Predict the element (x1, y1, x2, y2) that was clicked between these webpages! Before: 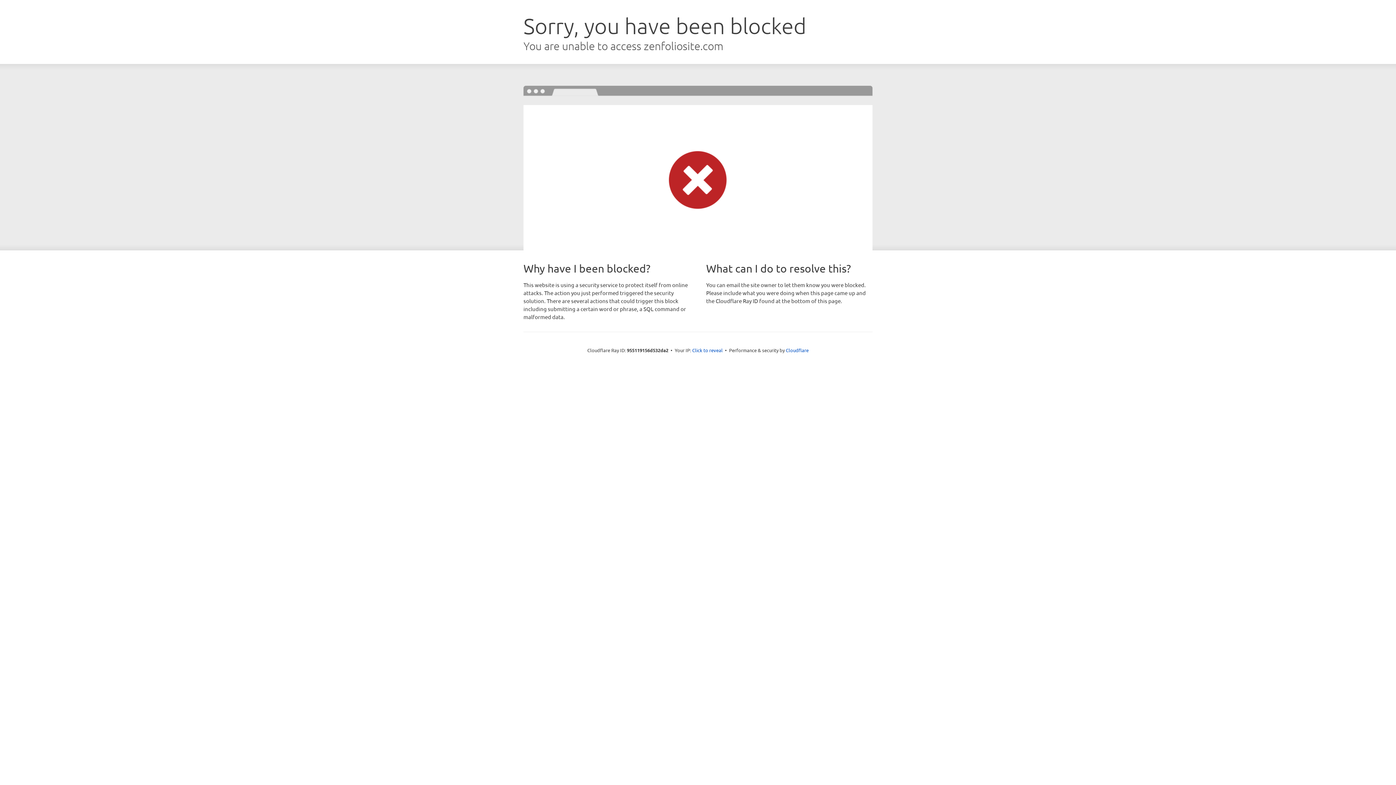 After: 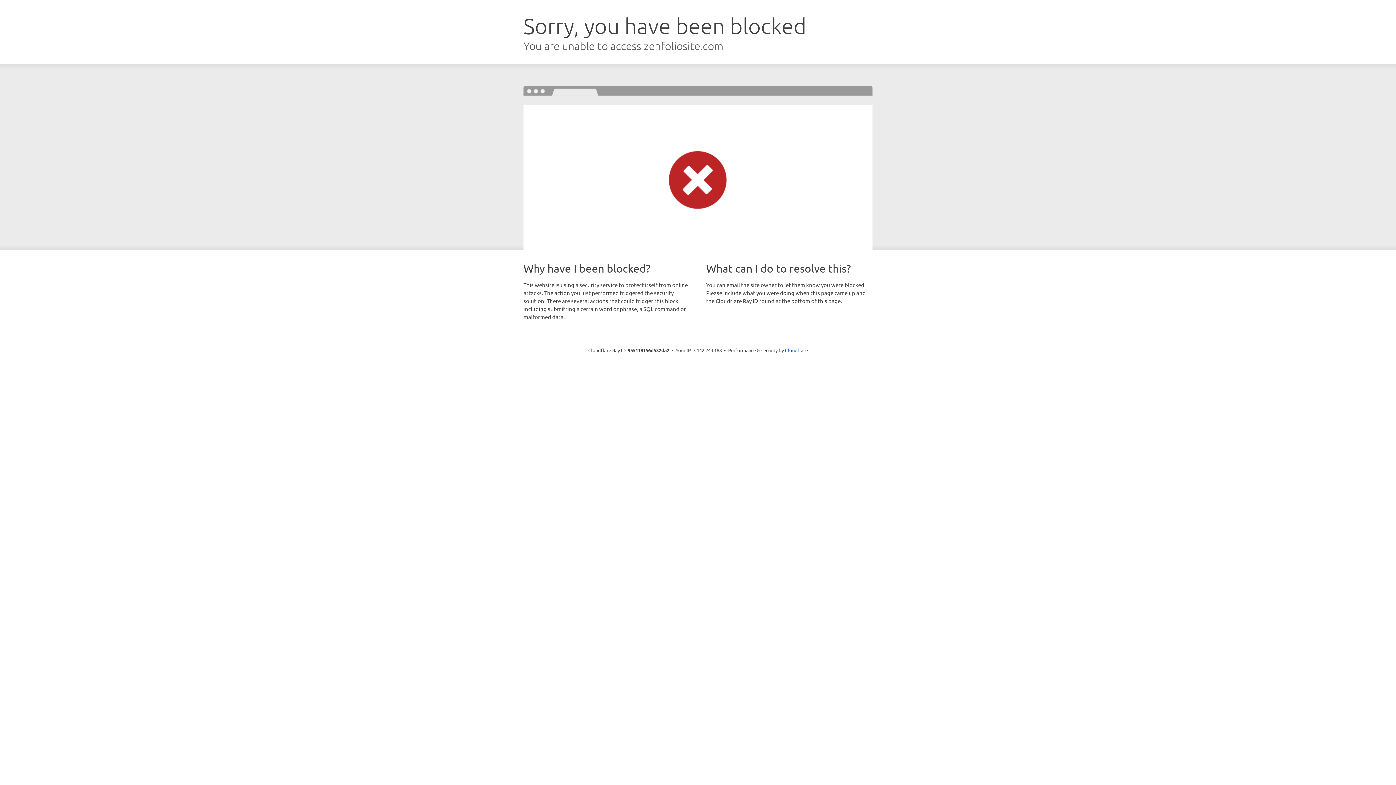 Action: label: Click to reveal bbox: (692, 346, 722, 353)